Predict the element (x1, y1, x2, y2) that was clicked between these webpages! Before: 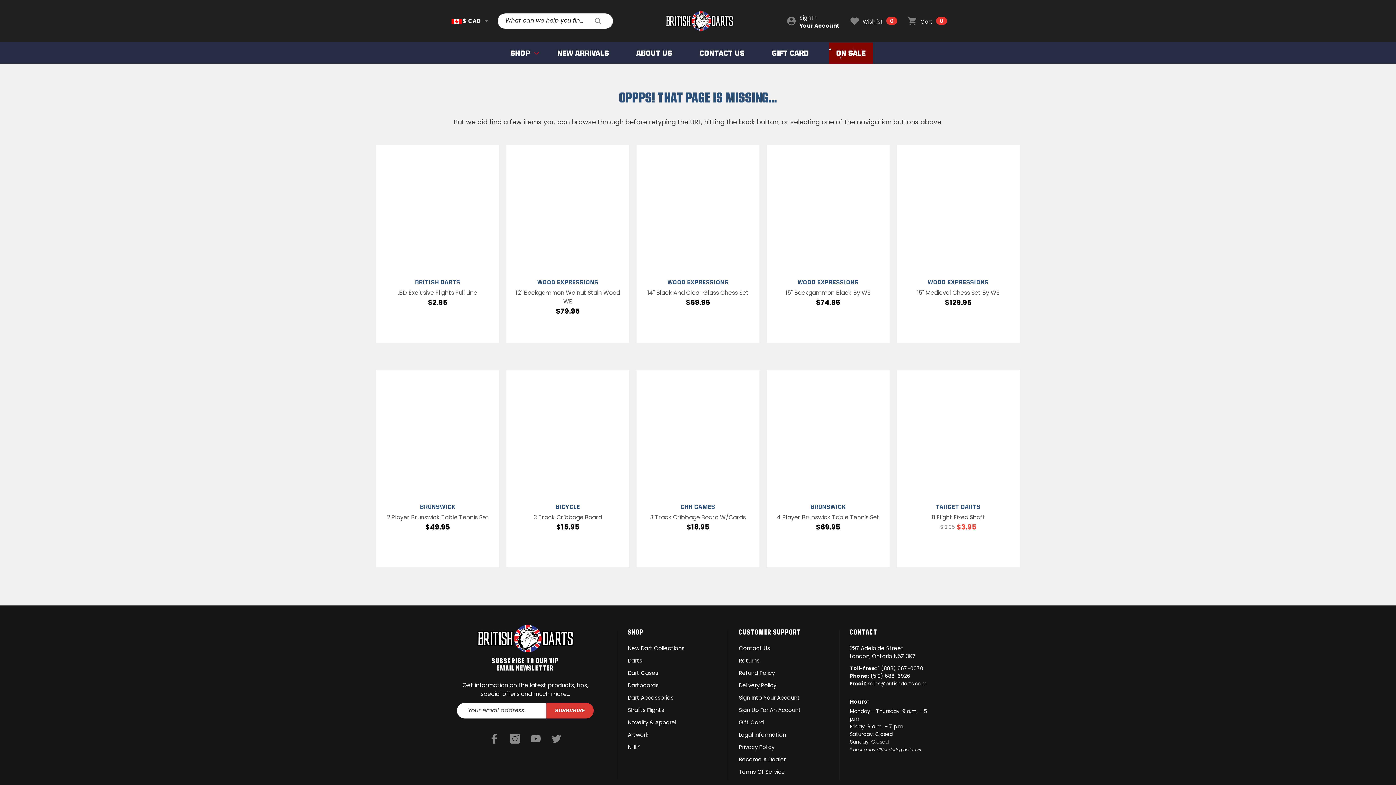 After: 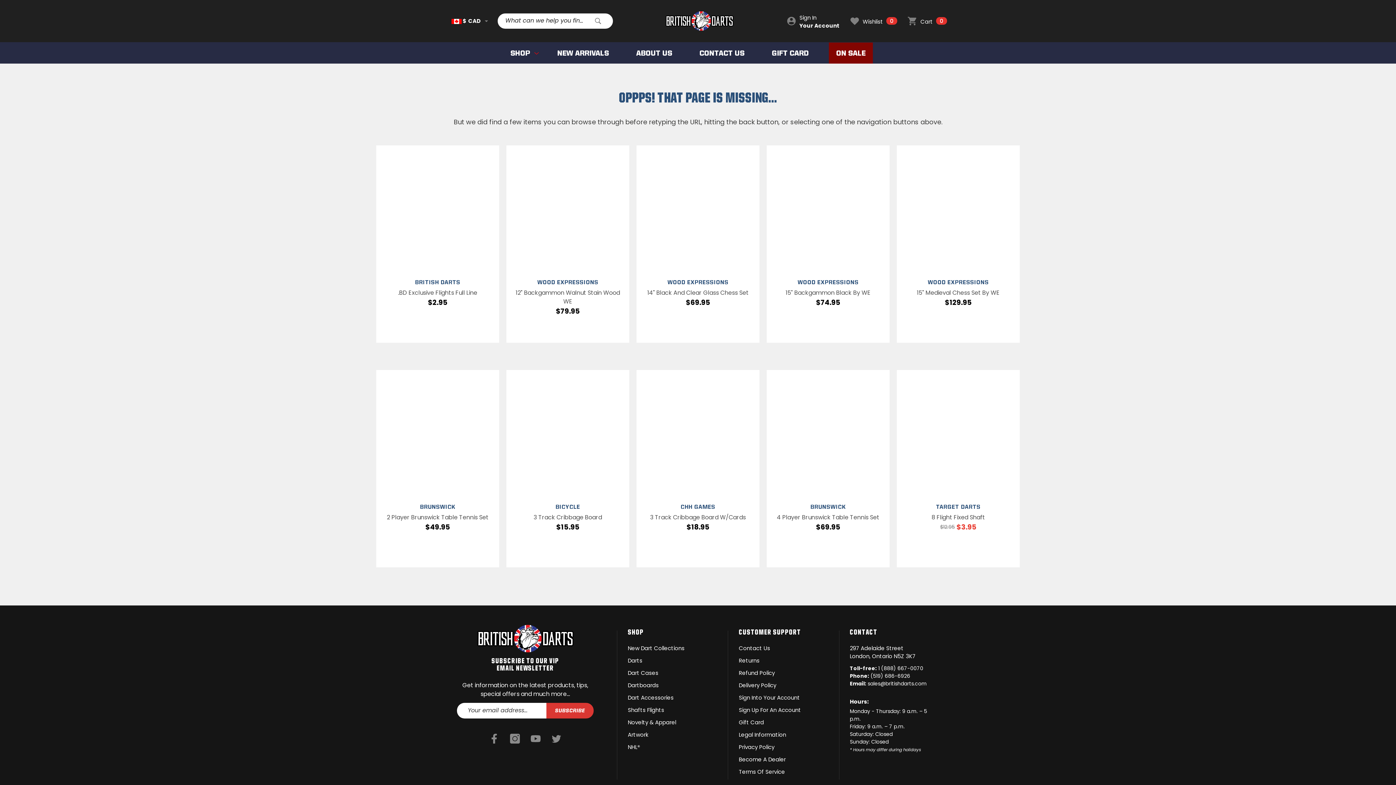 Action: bbox: (850, 624, 939, 642) label: CONTACT